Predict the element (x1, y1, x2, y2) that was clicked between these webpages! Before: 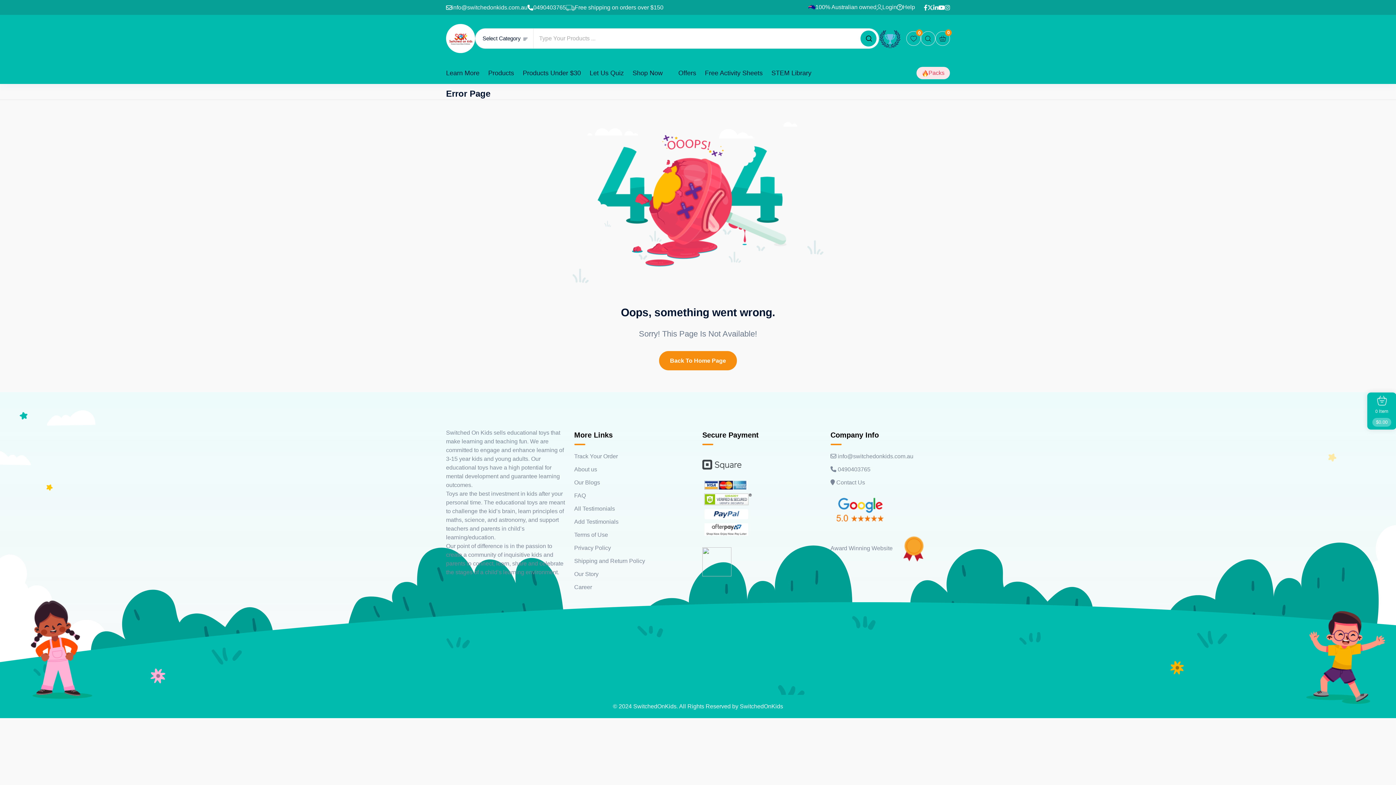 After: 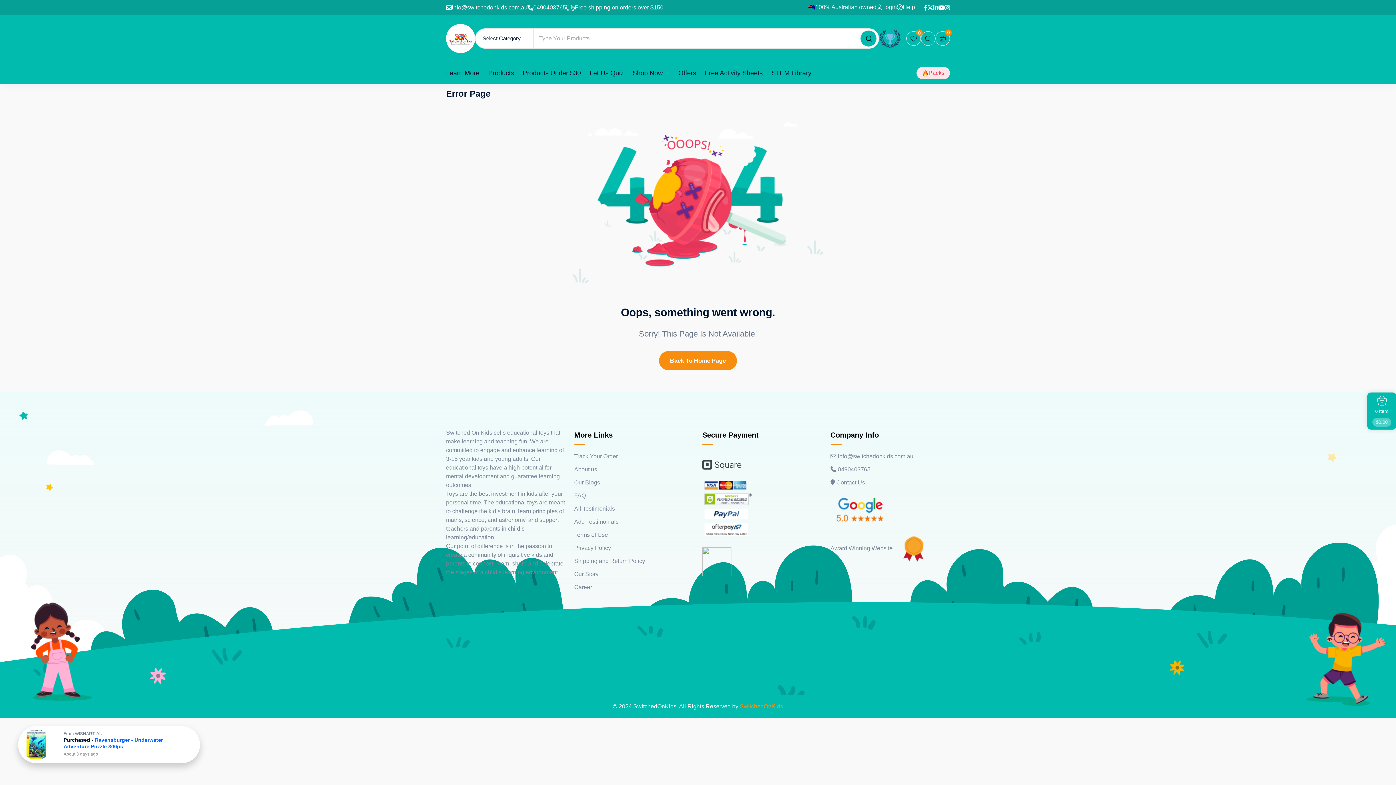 Action: label: SwitchedOnKids bbox: (740, 703, 783, 709)